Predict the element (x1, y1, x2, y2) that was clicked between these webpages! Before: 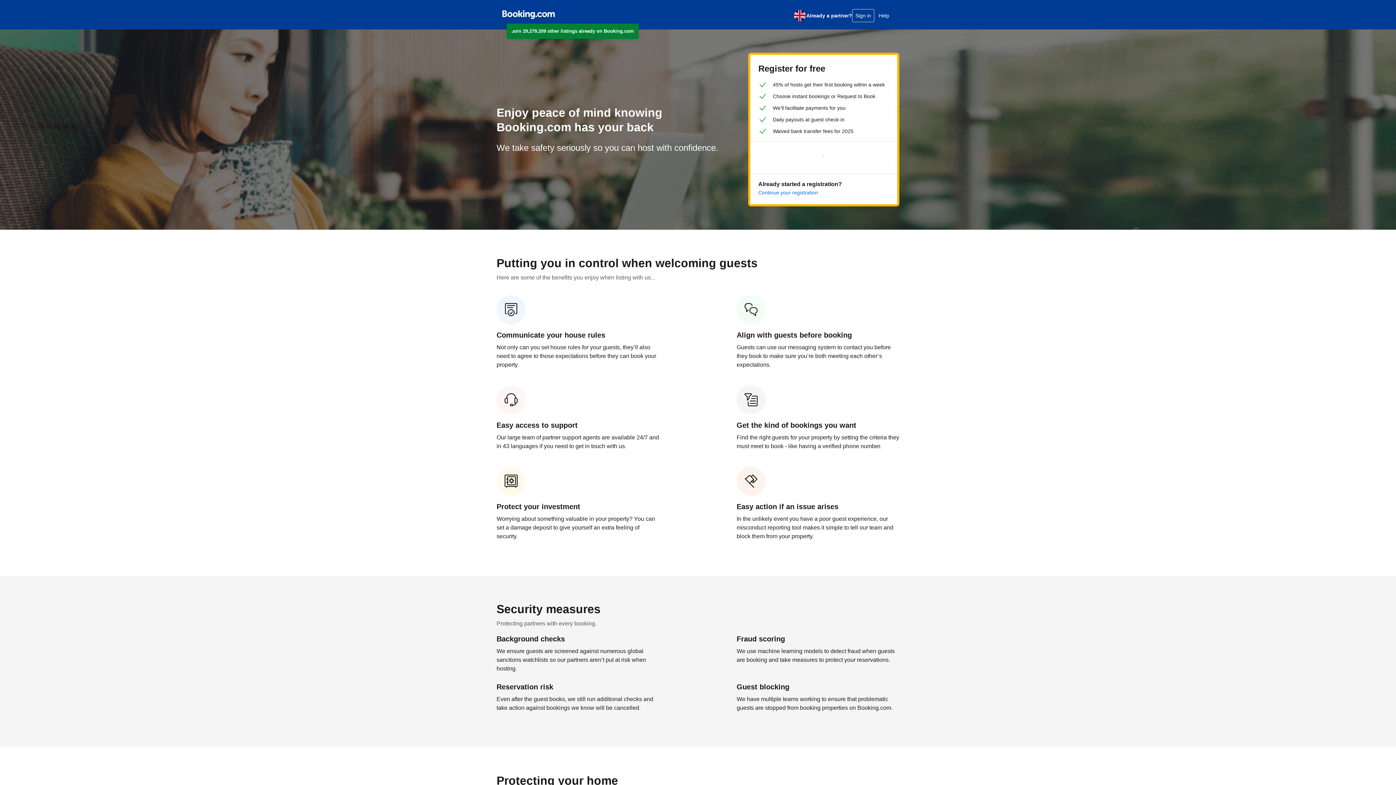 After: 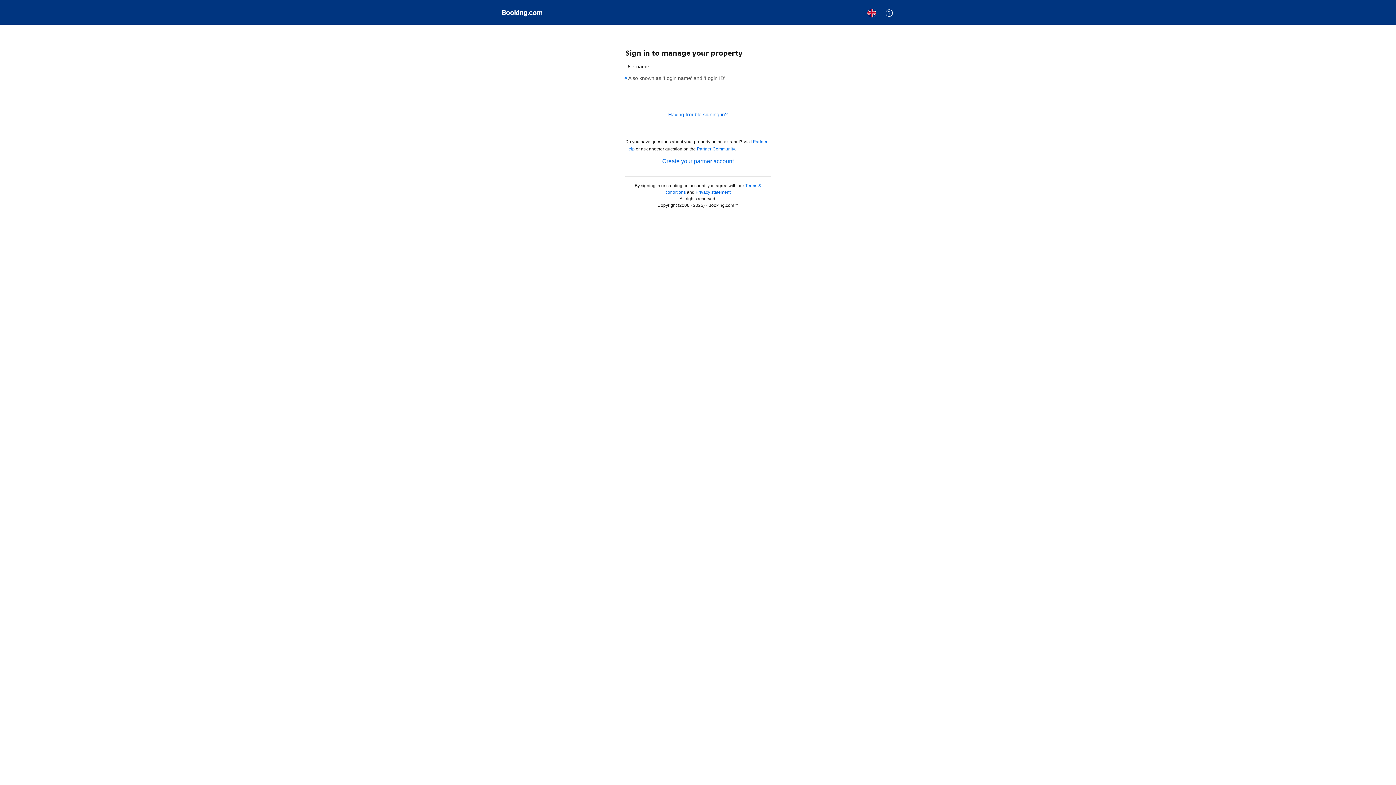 Action: bbox: (852, 8, 874, 22) label: Sign in